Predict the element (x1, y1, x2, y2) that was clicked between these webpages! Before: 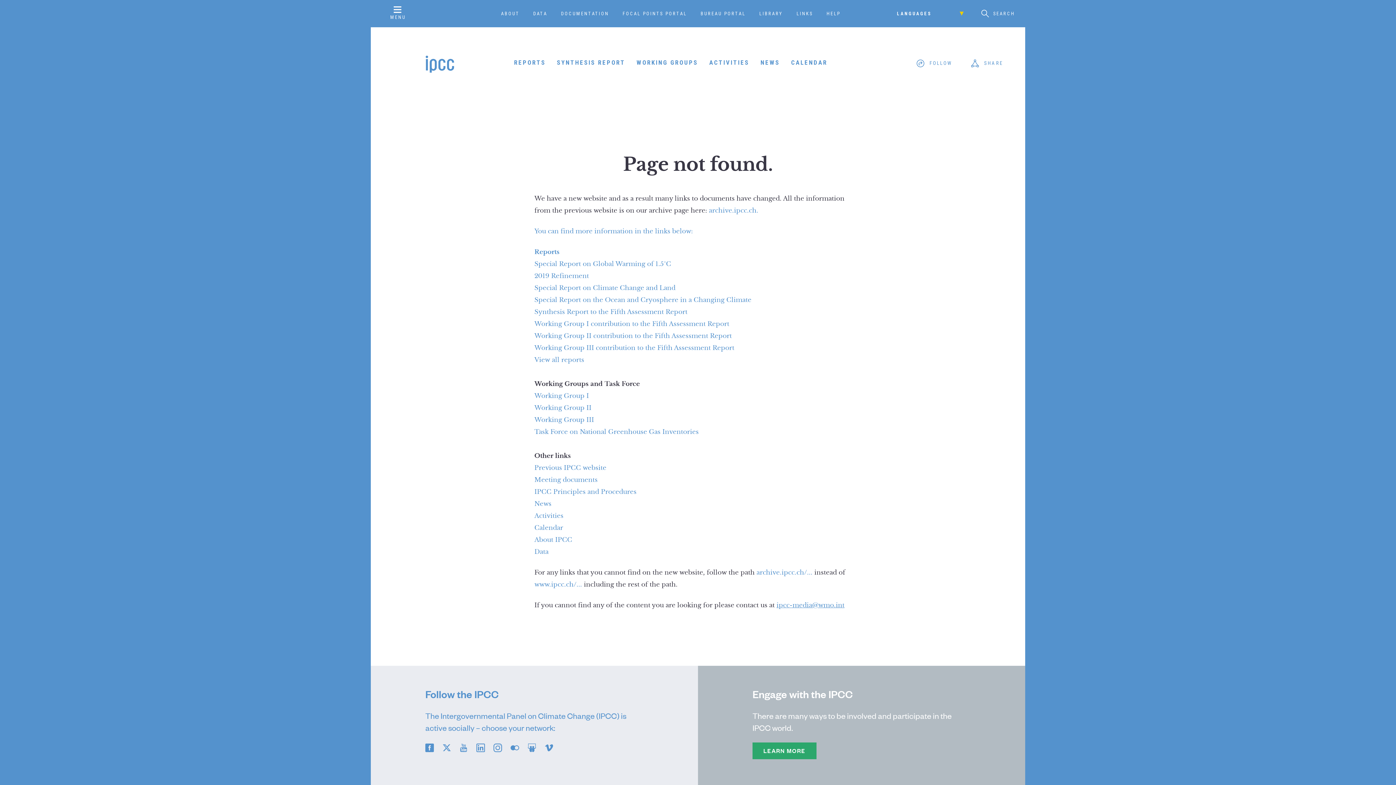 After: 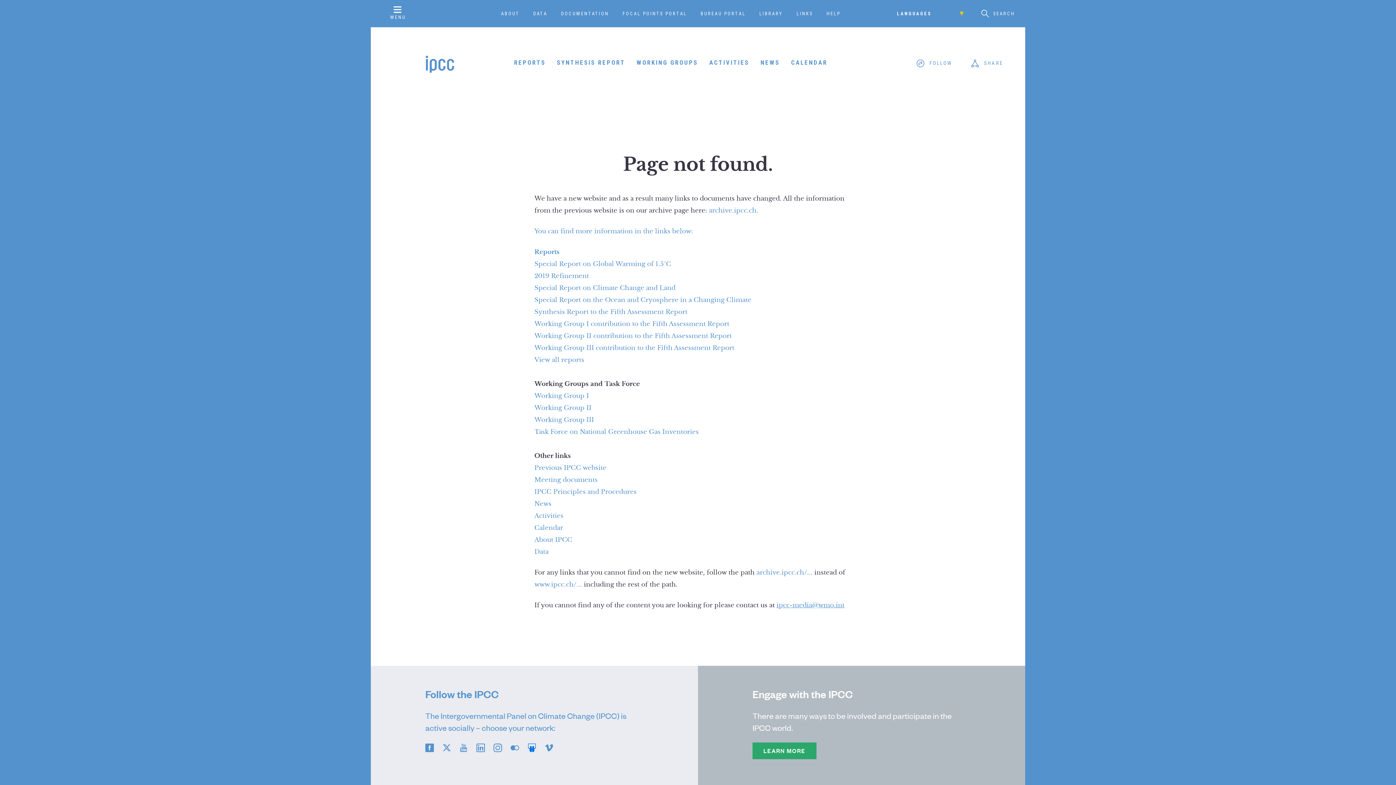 Action: bbox: (527, 742, 536, 752)